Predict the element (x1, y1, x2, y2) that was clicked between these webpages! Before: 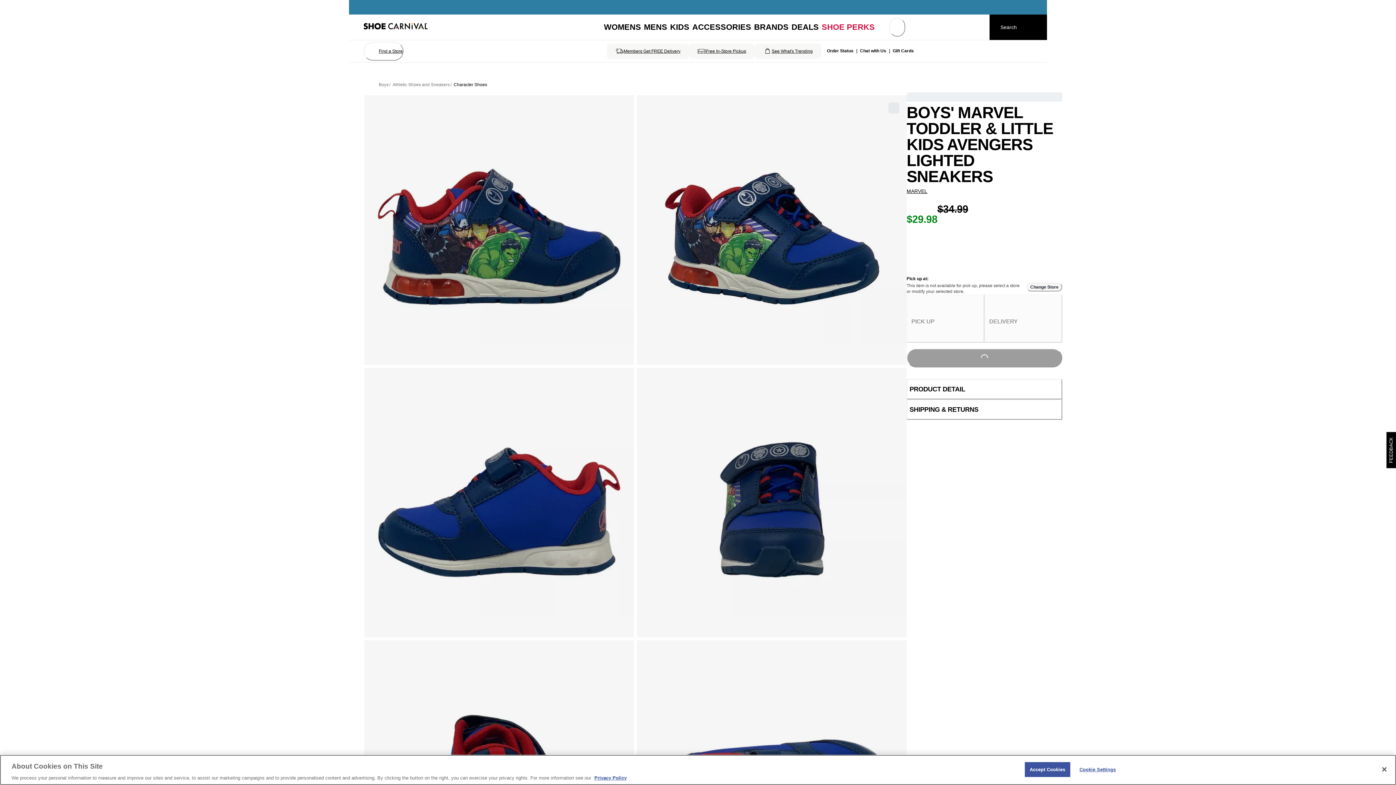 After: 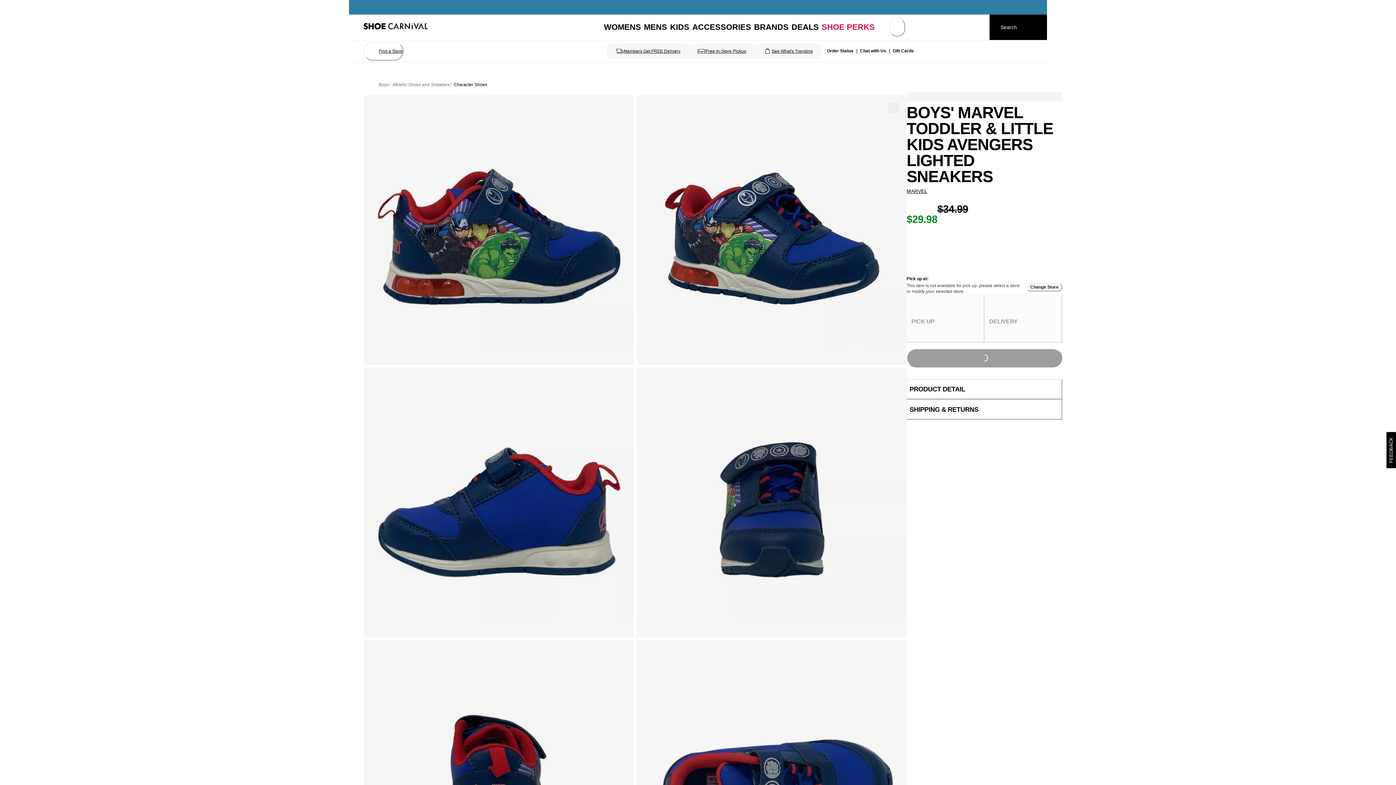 Action: bbox: (1025, 762, 1070, 777) label: Accept Cookies